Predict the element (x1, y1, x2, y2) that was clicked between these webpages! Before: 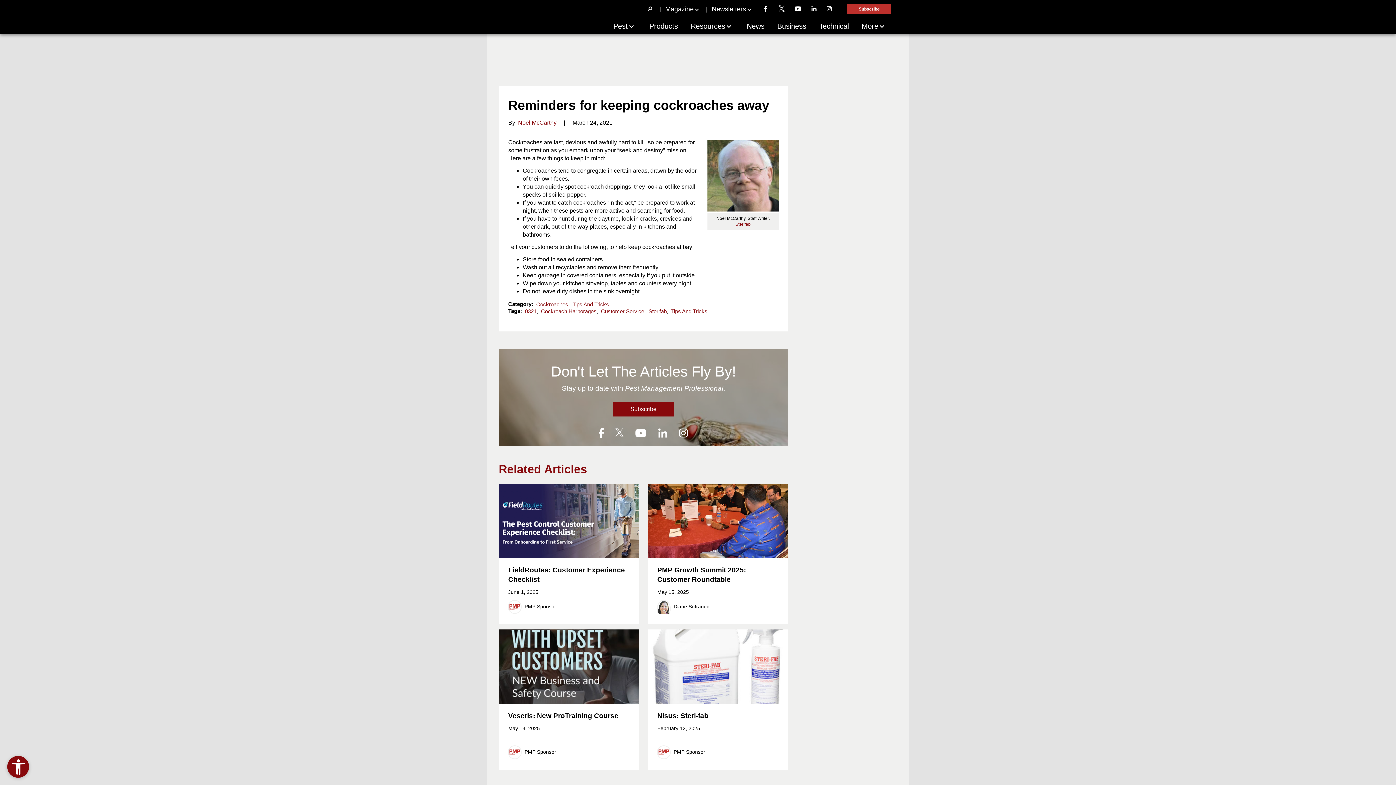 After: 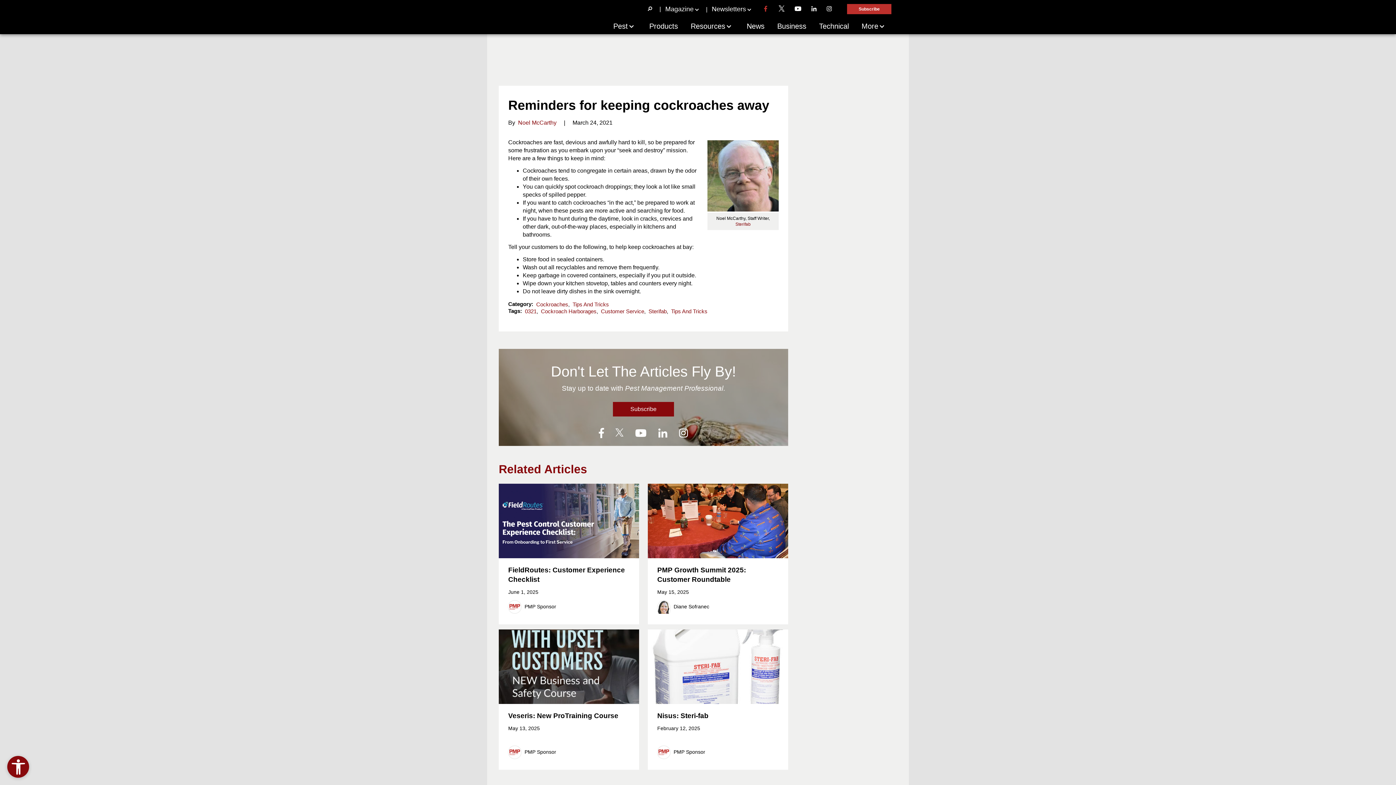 Action: bbox: (758, 5, 774, 12) label:  